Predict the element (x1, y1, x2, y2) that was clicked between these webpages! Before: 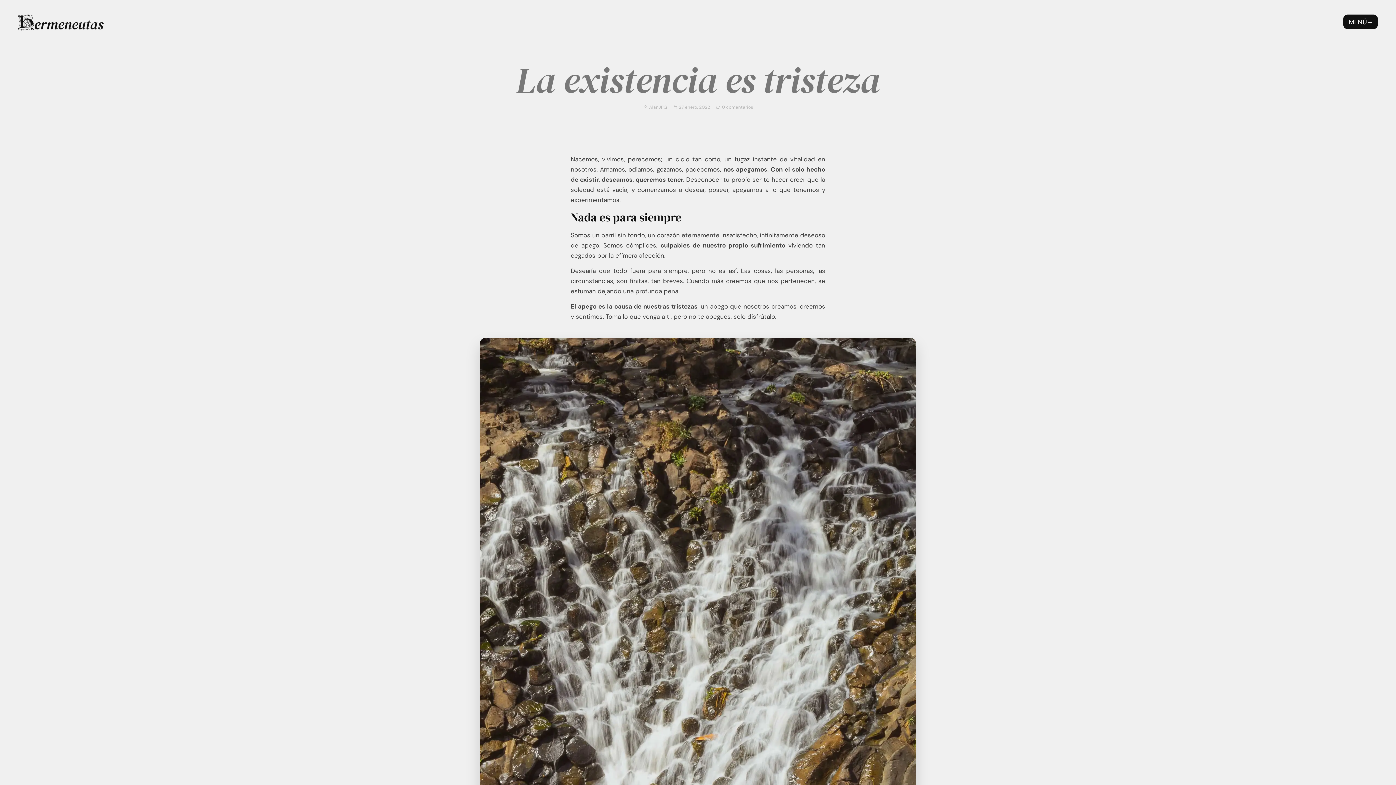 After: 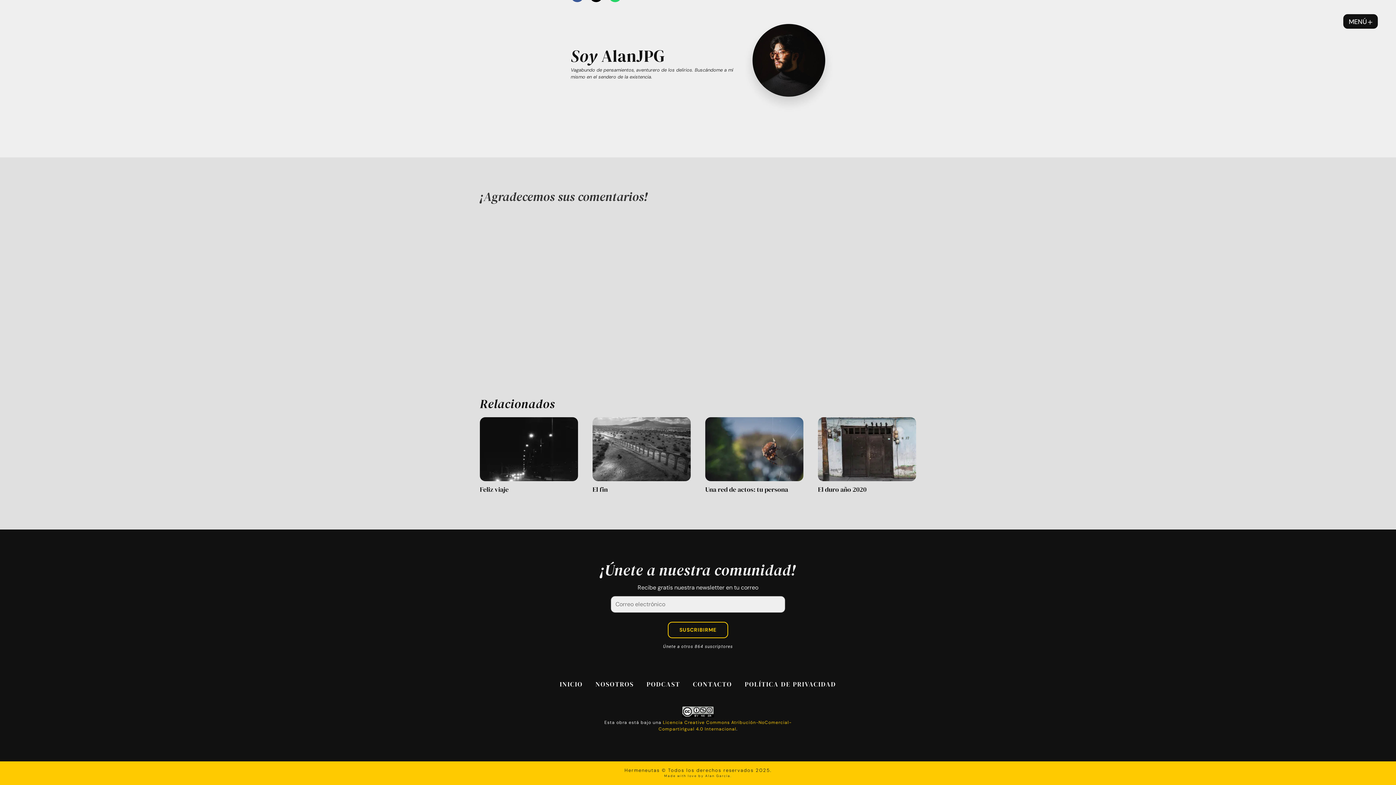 Action: bbox: (715, 104, 753, 110) label: 0 comentarios